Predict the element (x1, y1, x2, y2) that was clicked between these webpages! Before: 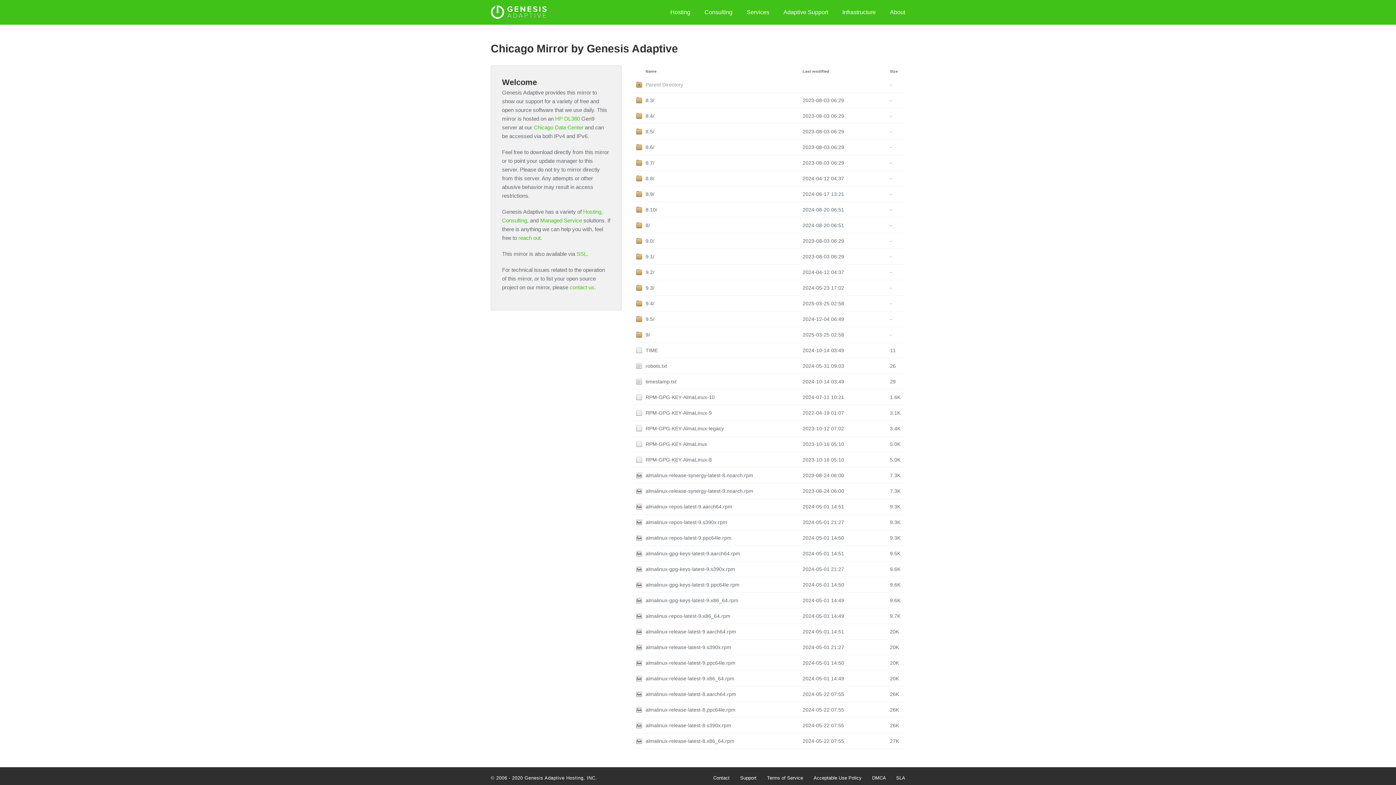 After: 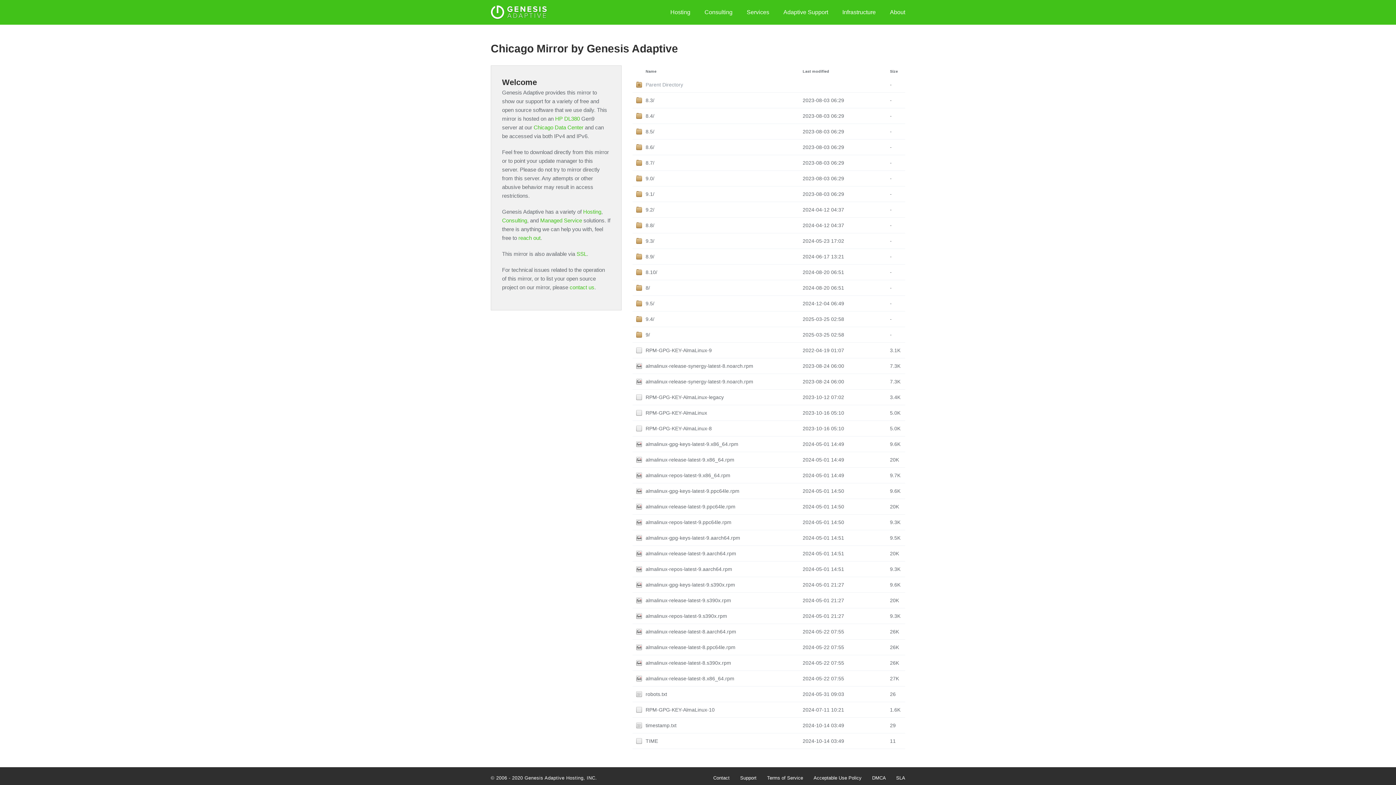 Action: label: Last modified bbox: (802, 69, 829, 73)